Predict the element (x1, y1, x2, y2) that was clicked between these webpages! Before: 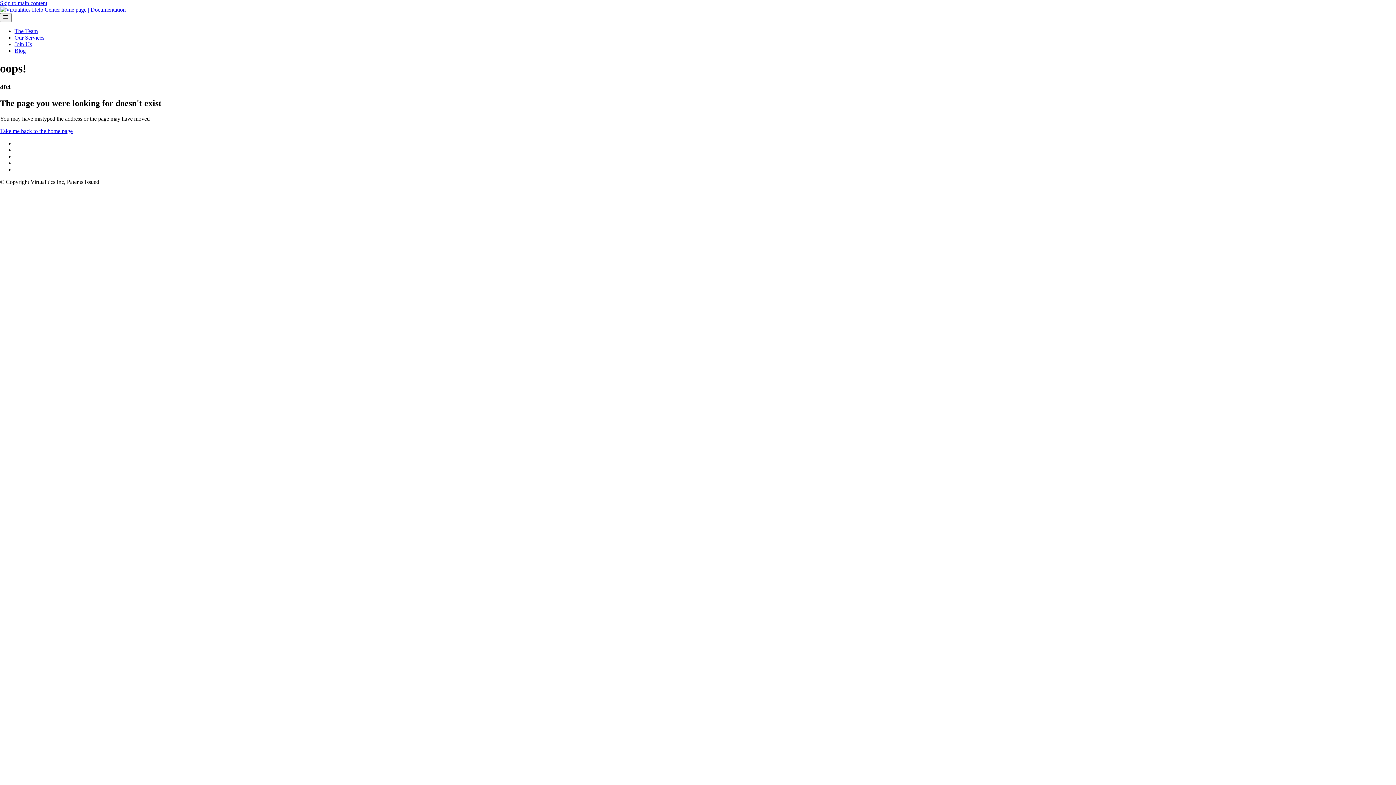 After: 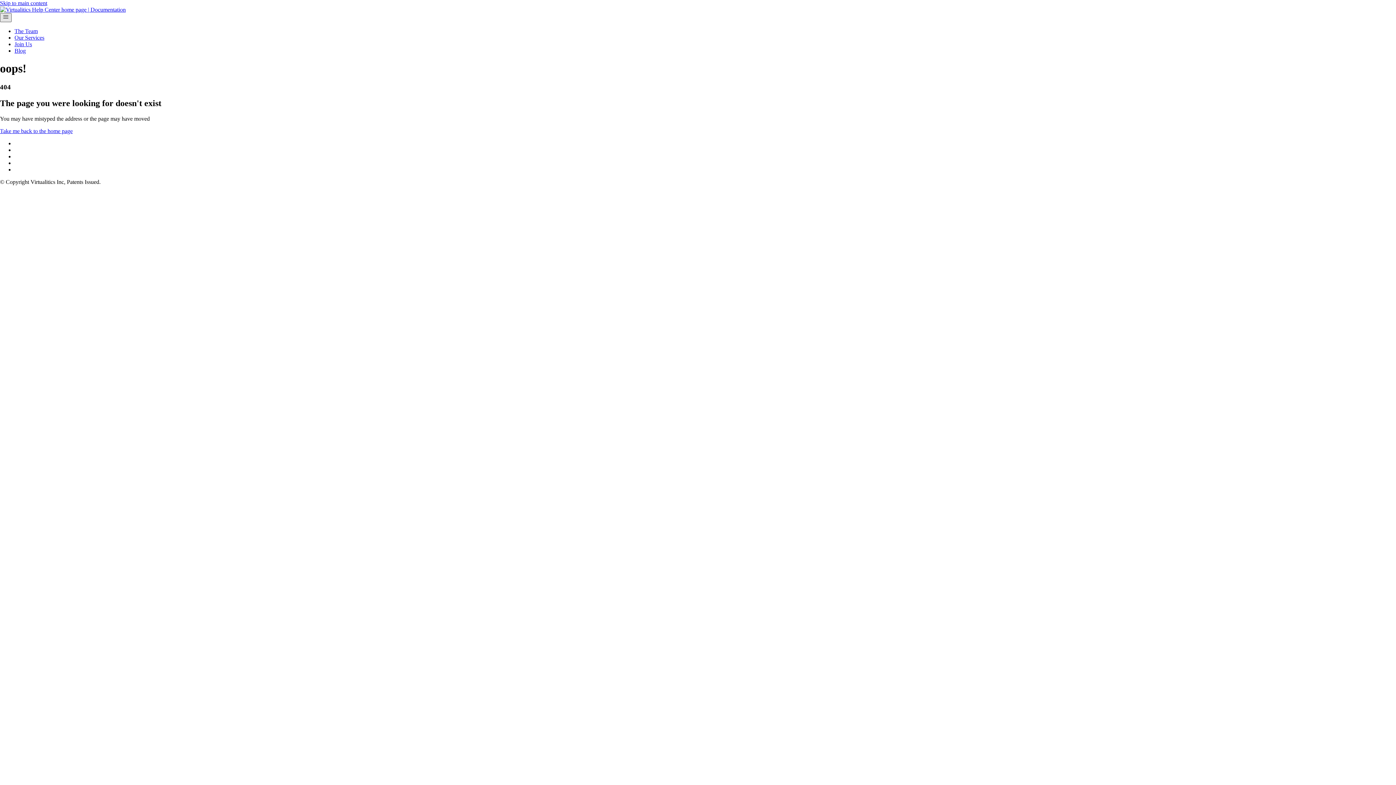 Action: label: Toggle navigation menu bbox: (0, 13, 11, 22)